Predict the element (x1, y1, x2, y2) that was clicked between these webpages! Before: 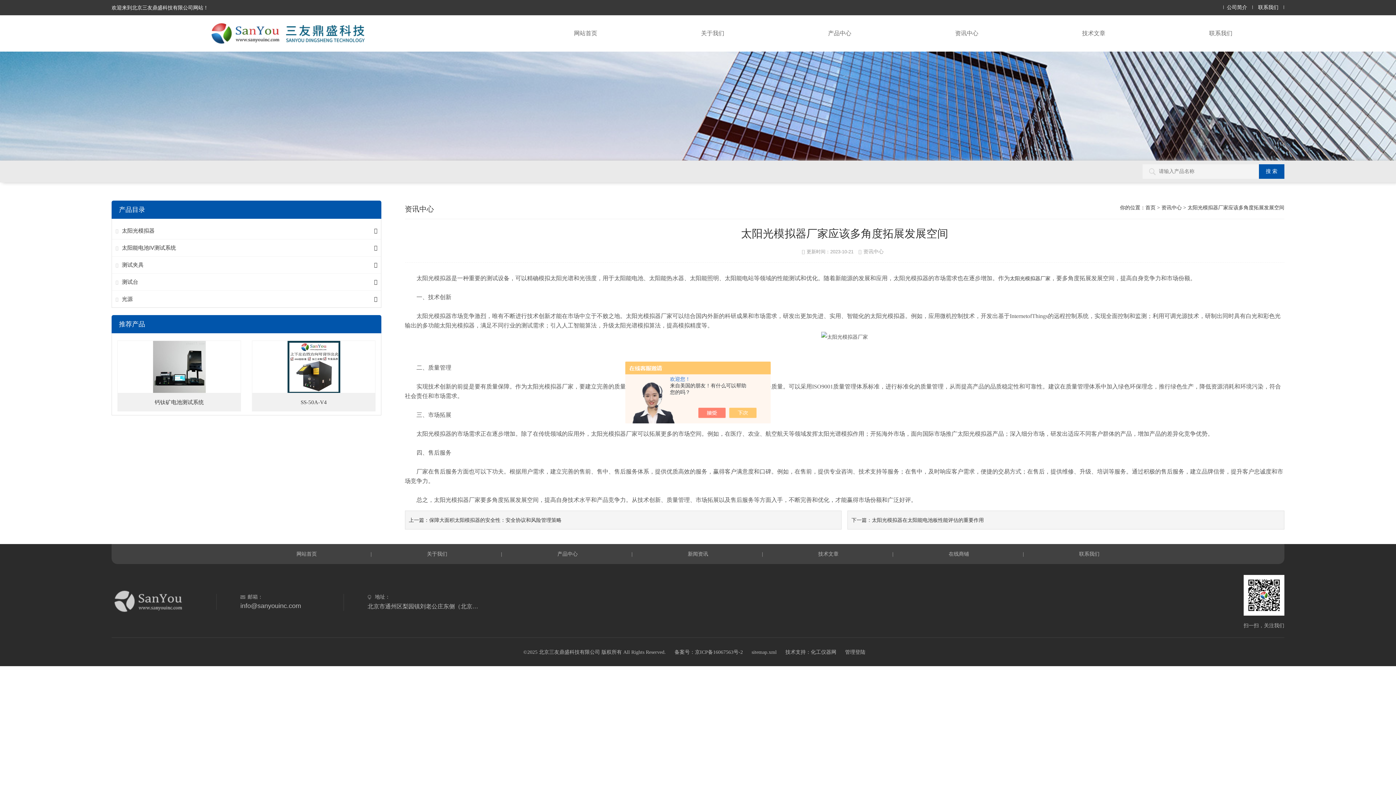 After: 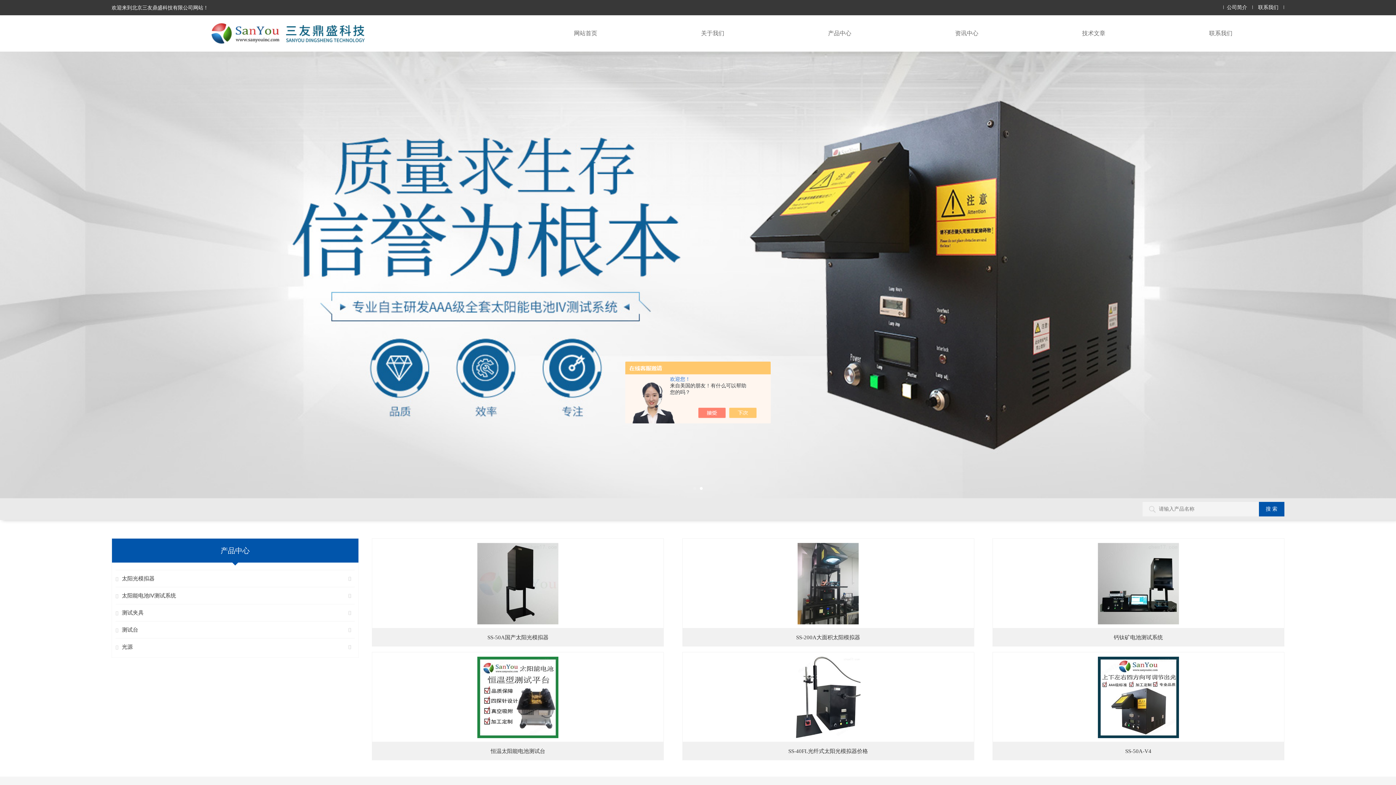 Action: label: 网站首页 bbox: (253, 544, 359, 564)